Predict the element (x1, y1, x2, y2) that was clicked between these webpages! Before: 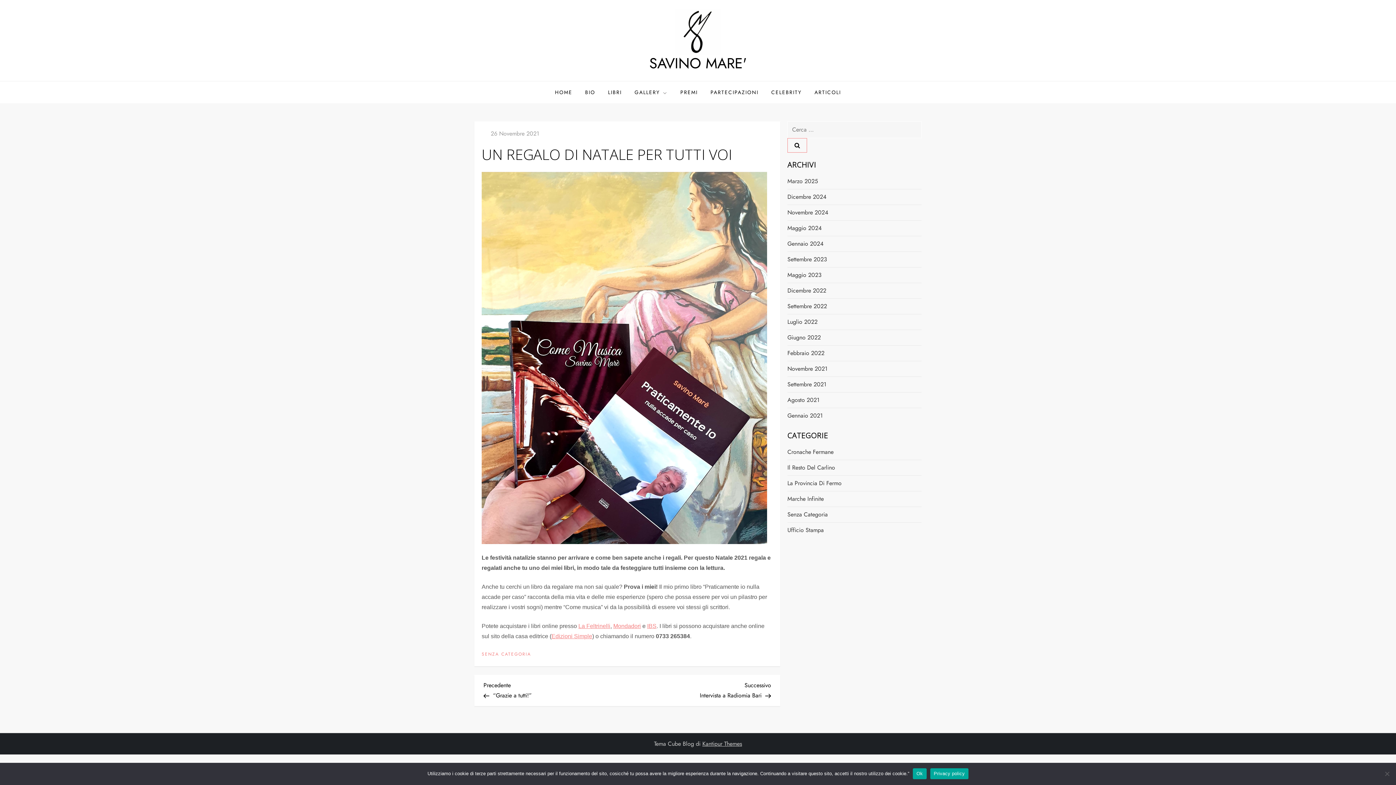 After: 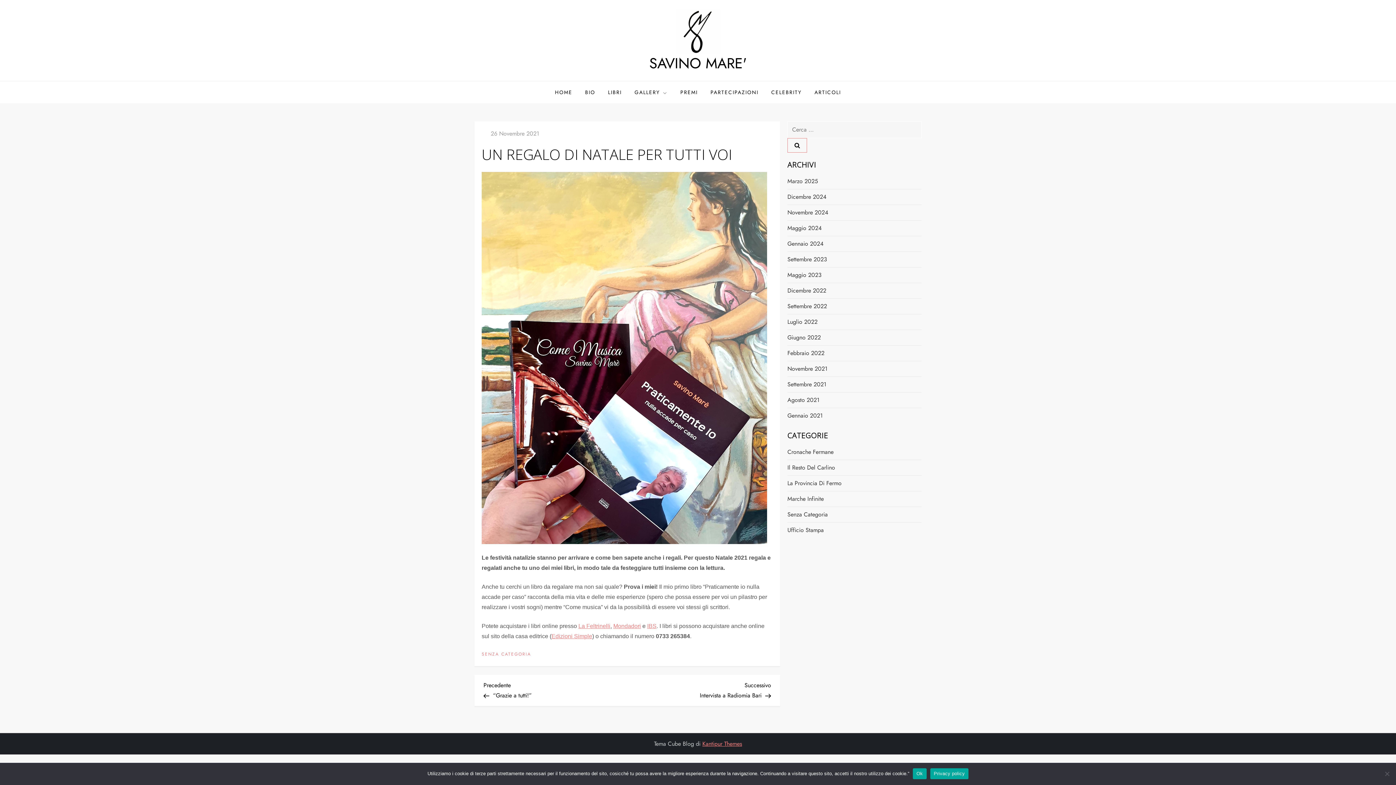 Action: bbox: (702, 740, 742, 748) label: Kantipur Themes